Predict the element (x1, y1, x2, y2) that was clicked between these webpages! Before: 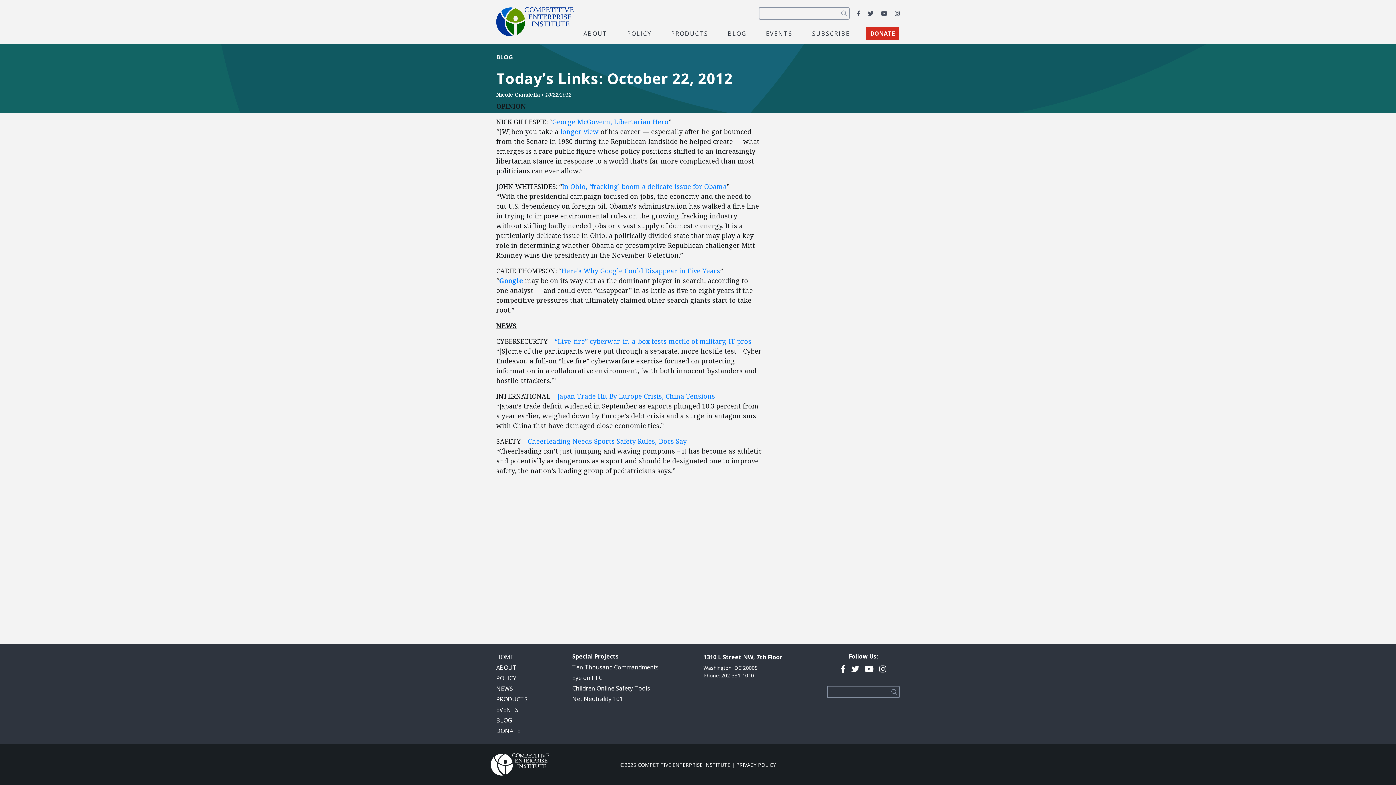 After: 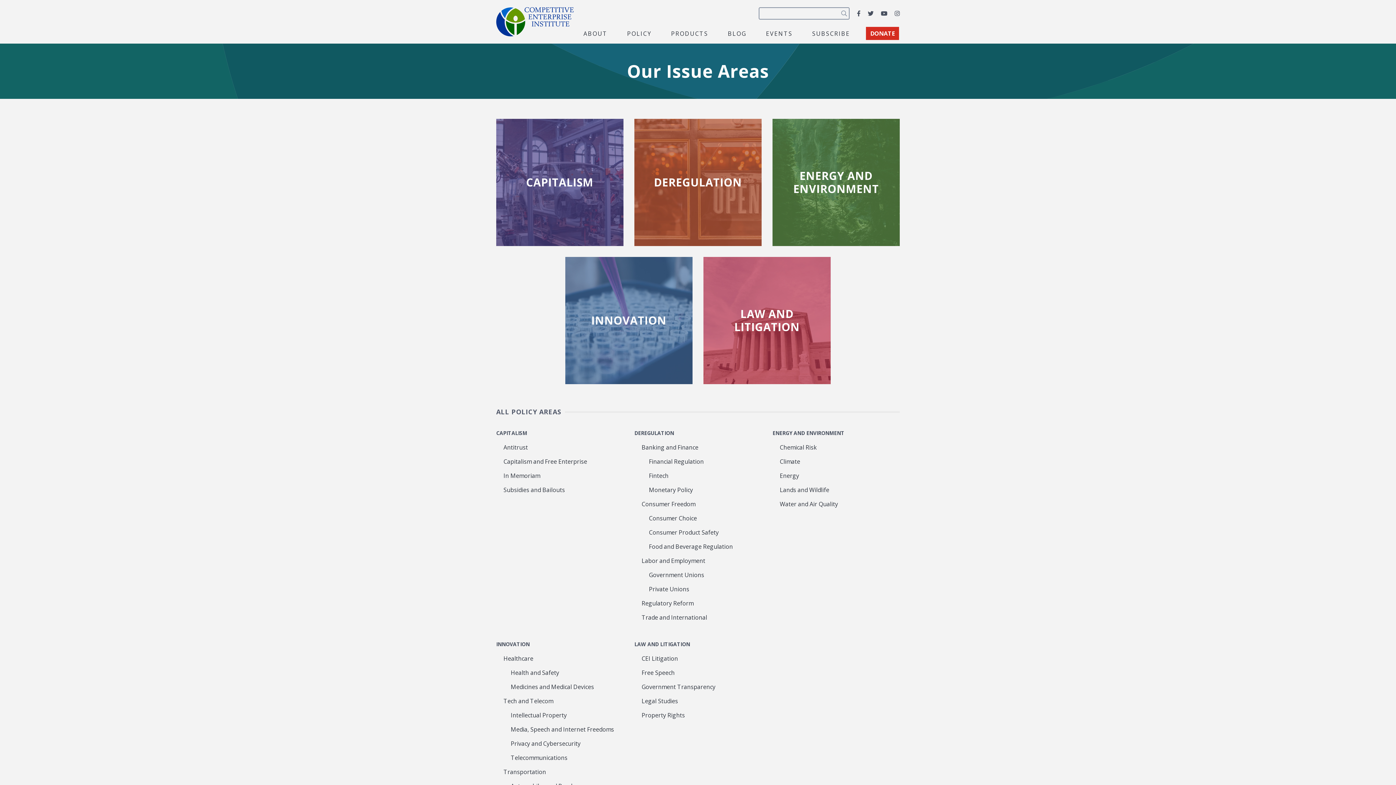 Action: bbox: (496, 674, 516, 682) label: POLICY